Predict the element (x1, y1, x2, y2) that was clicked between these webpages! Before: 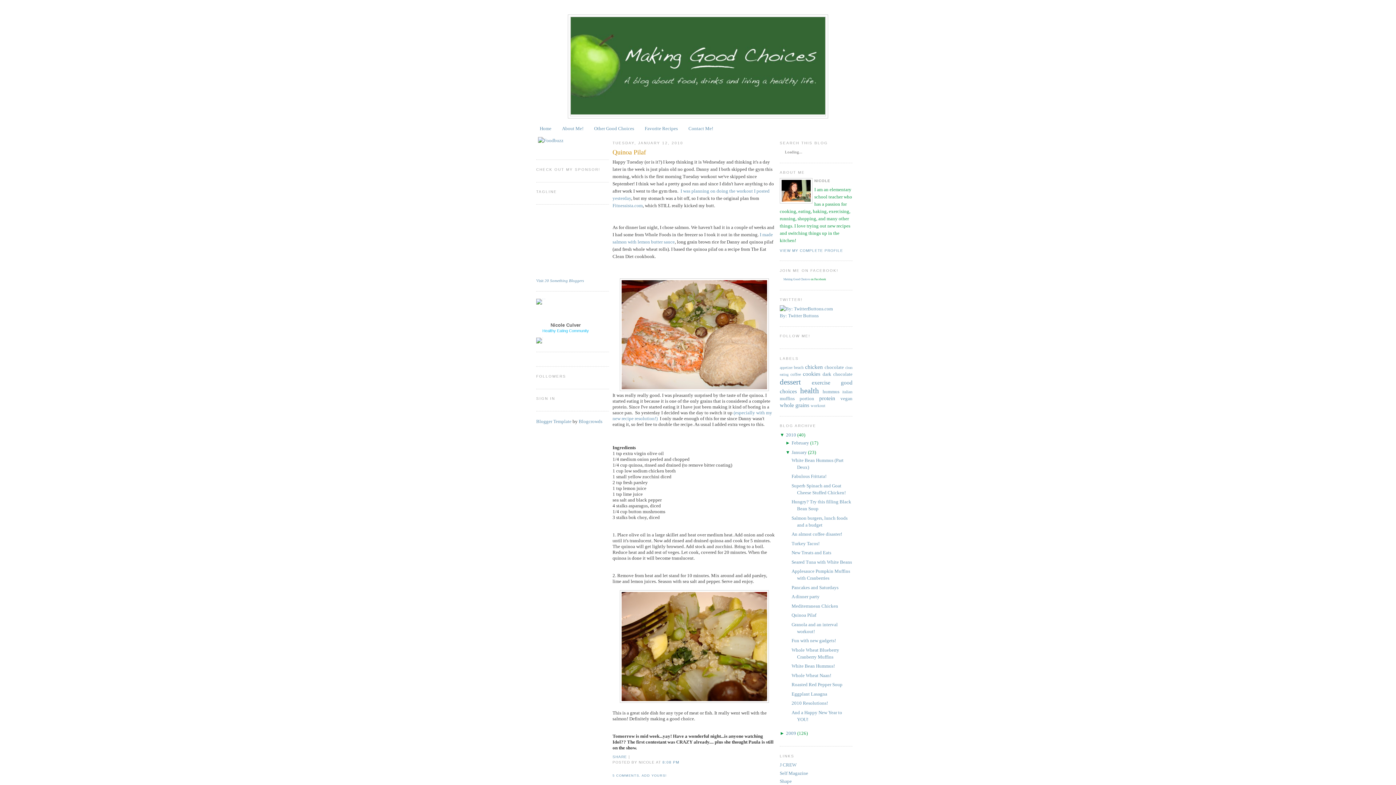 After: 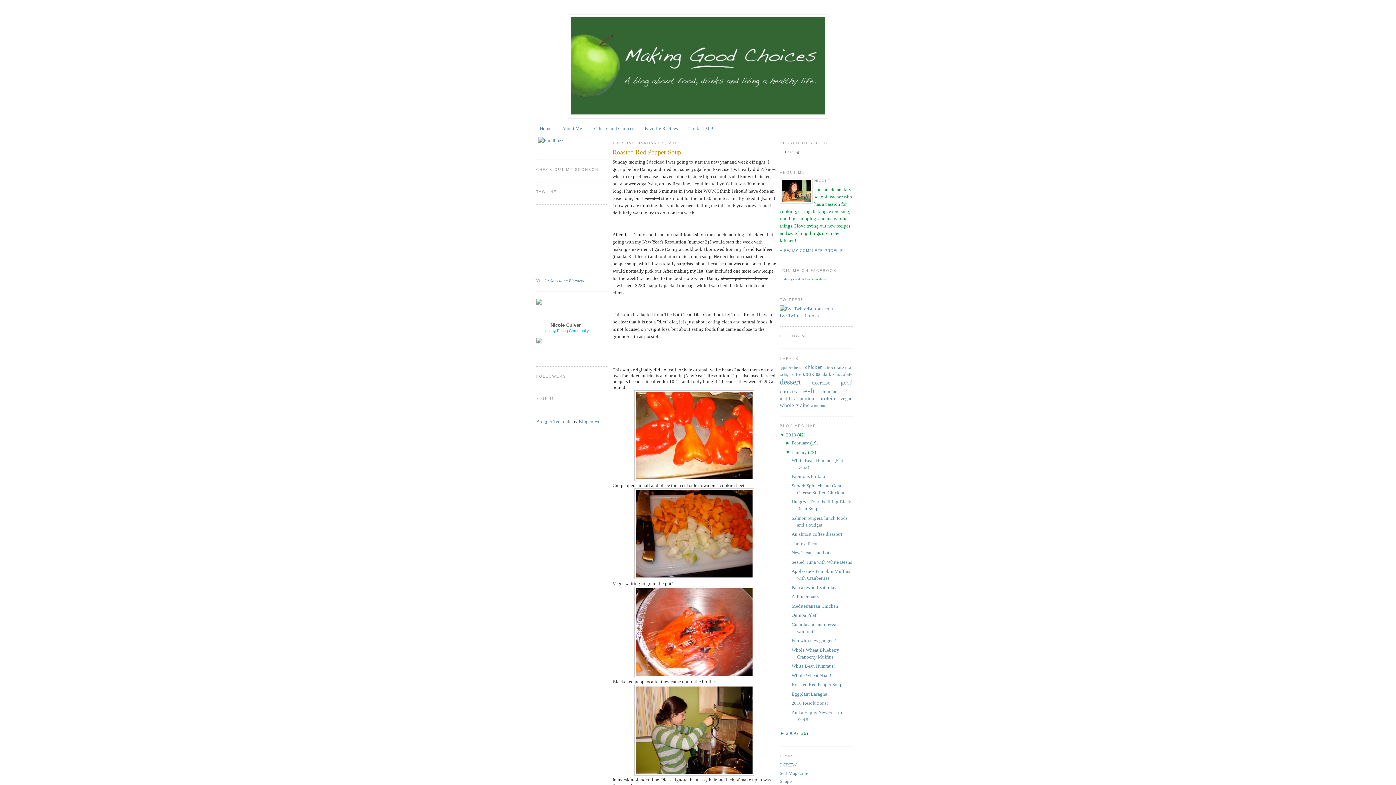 Action: bbox: (791, 682, 842, 687) label: Roasted Red Pepper Soup